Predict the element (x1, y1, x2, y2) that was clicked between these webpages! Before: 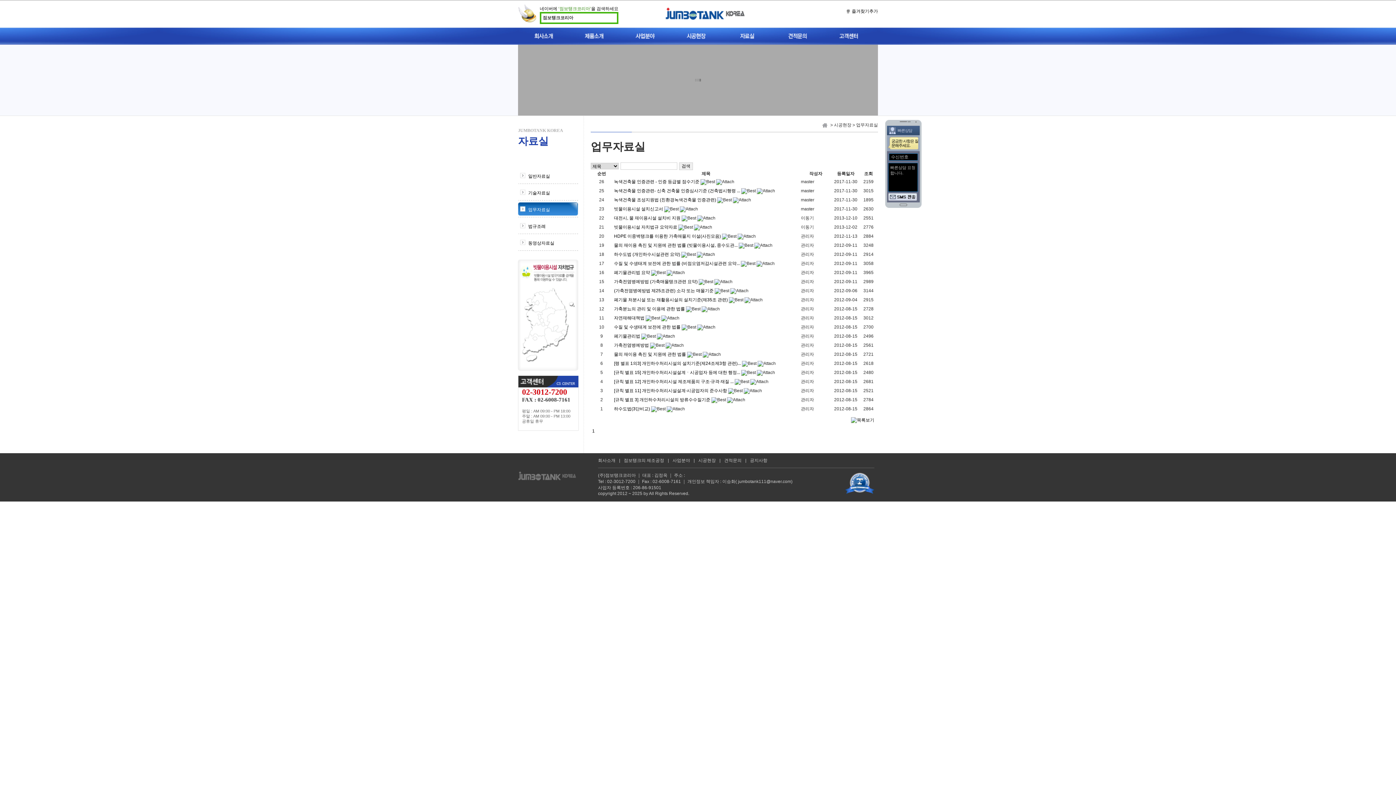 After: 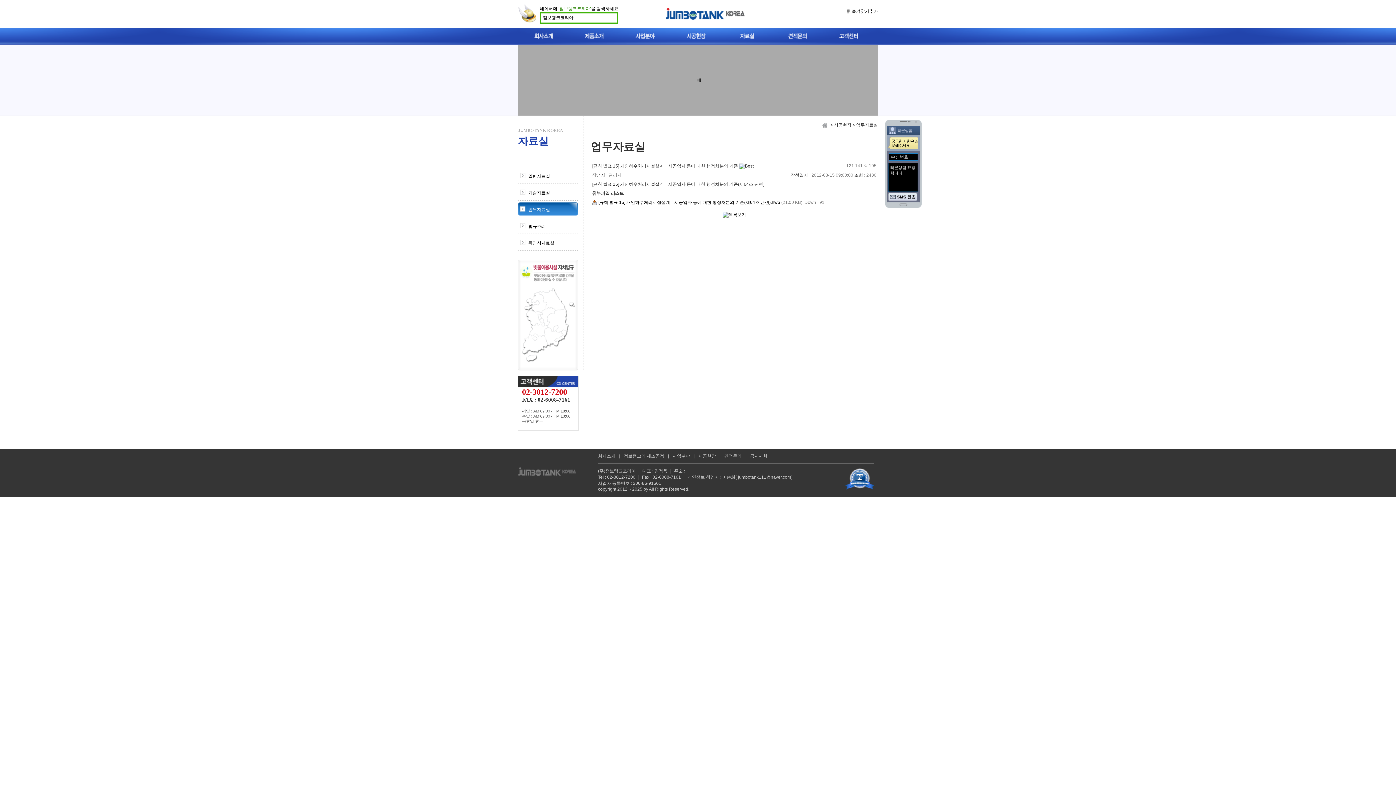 Action: bbox: (614, 370, 740, 375) label: [규칙 별표 15] 개인하수처리시설설계ㆍ시공업자 등에 대한 행정...